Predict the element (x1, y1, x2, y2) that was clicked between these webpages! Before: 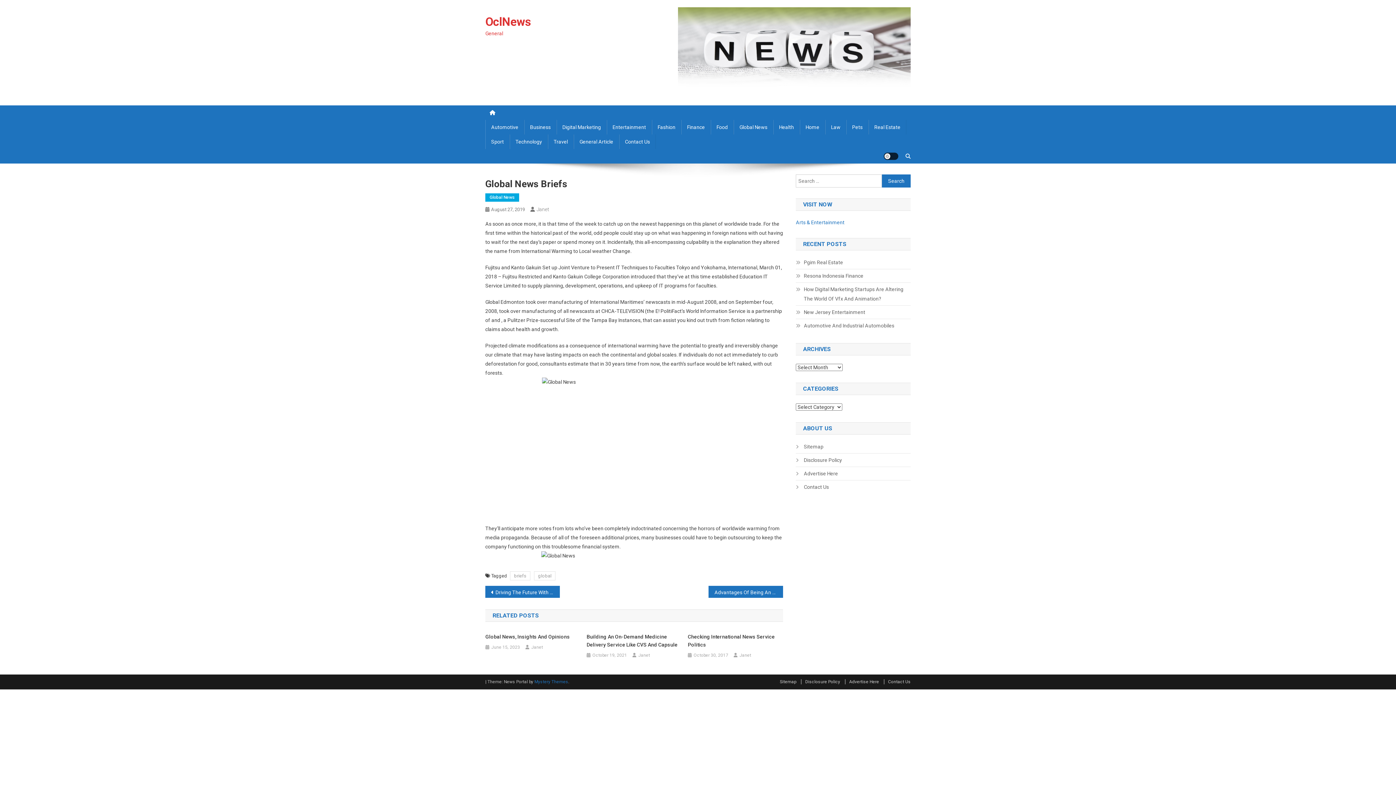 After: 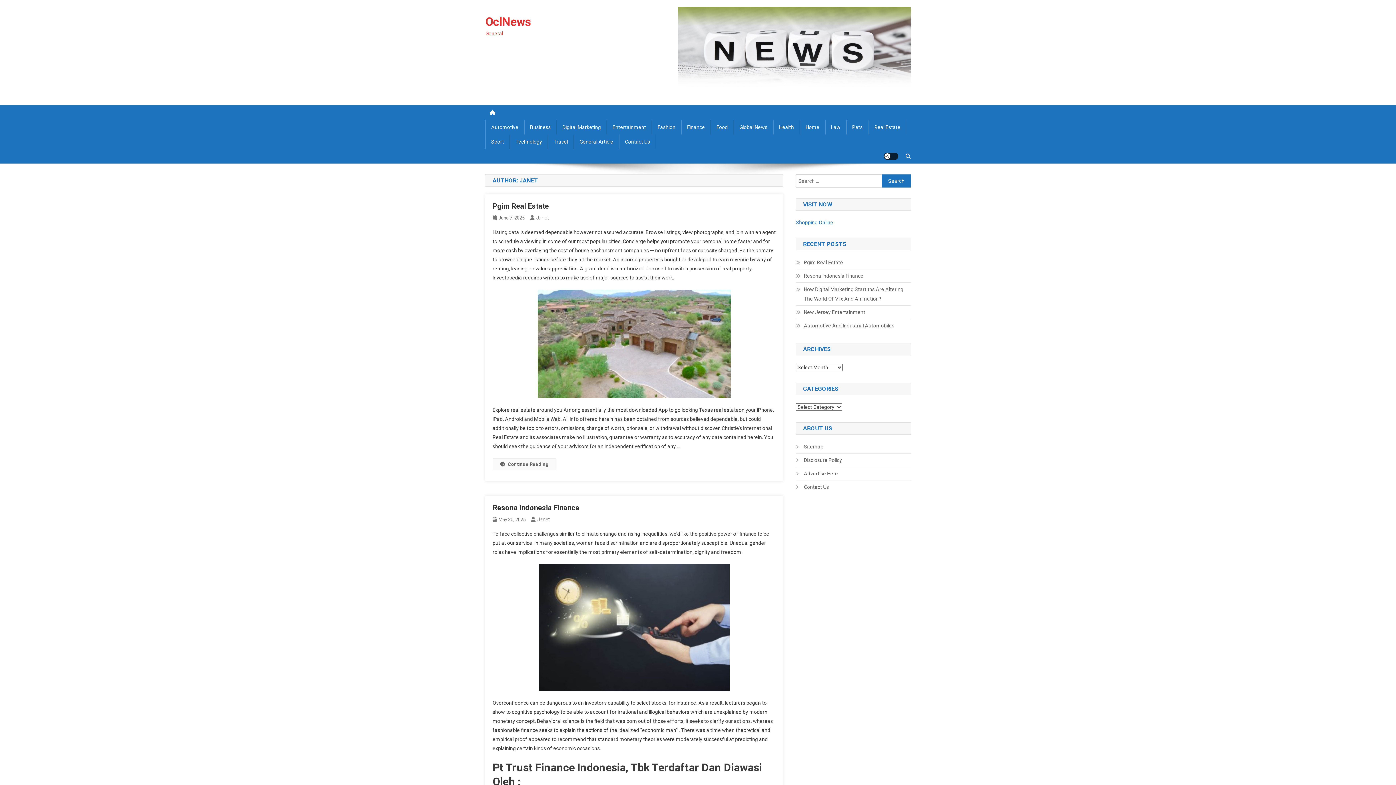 Action: label: Janet bbox: (536, 206, 549, 212)